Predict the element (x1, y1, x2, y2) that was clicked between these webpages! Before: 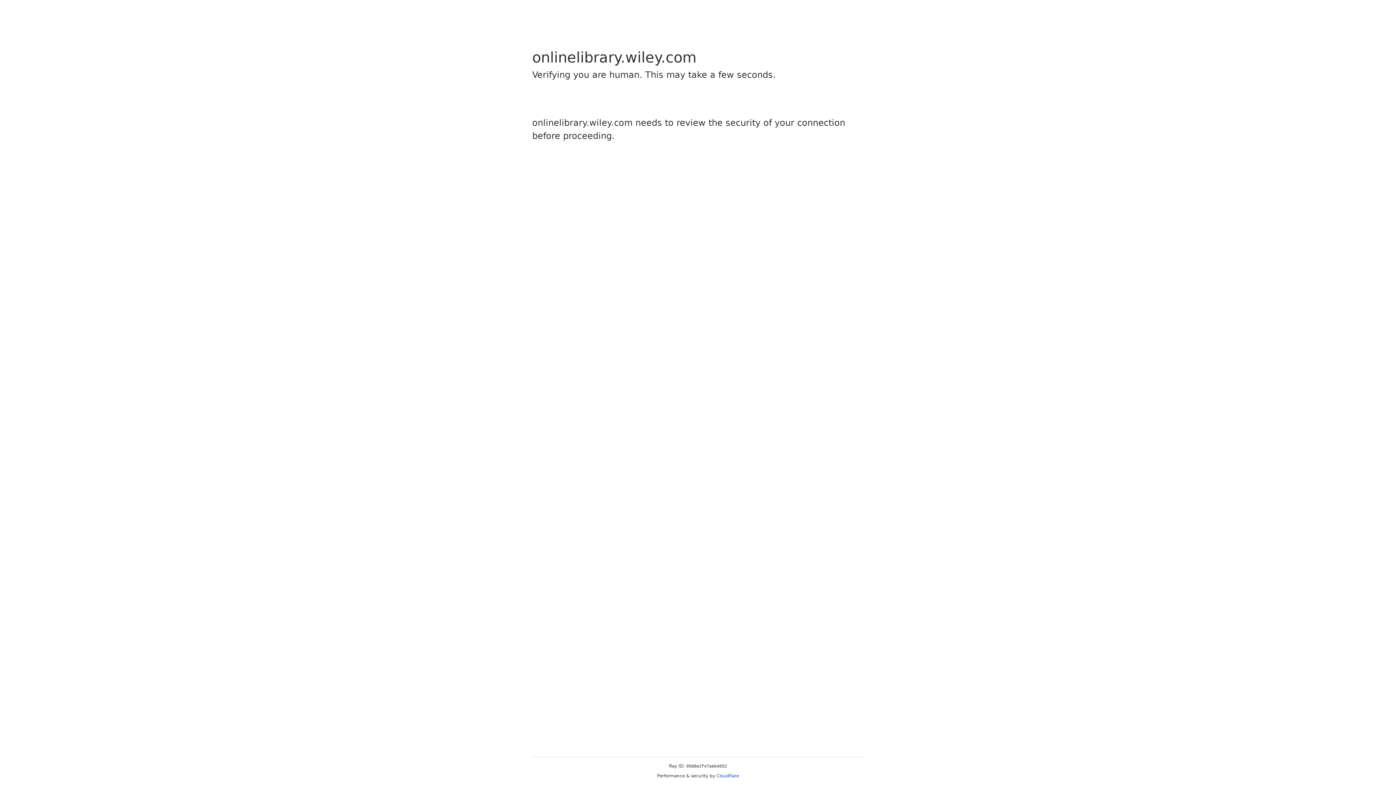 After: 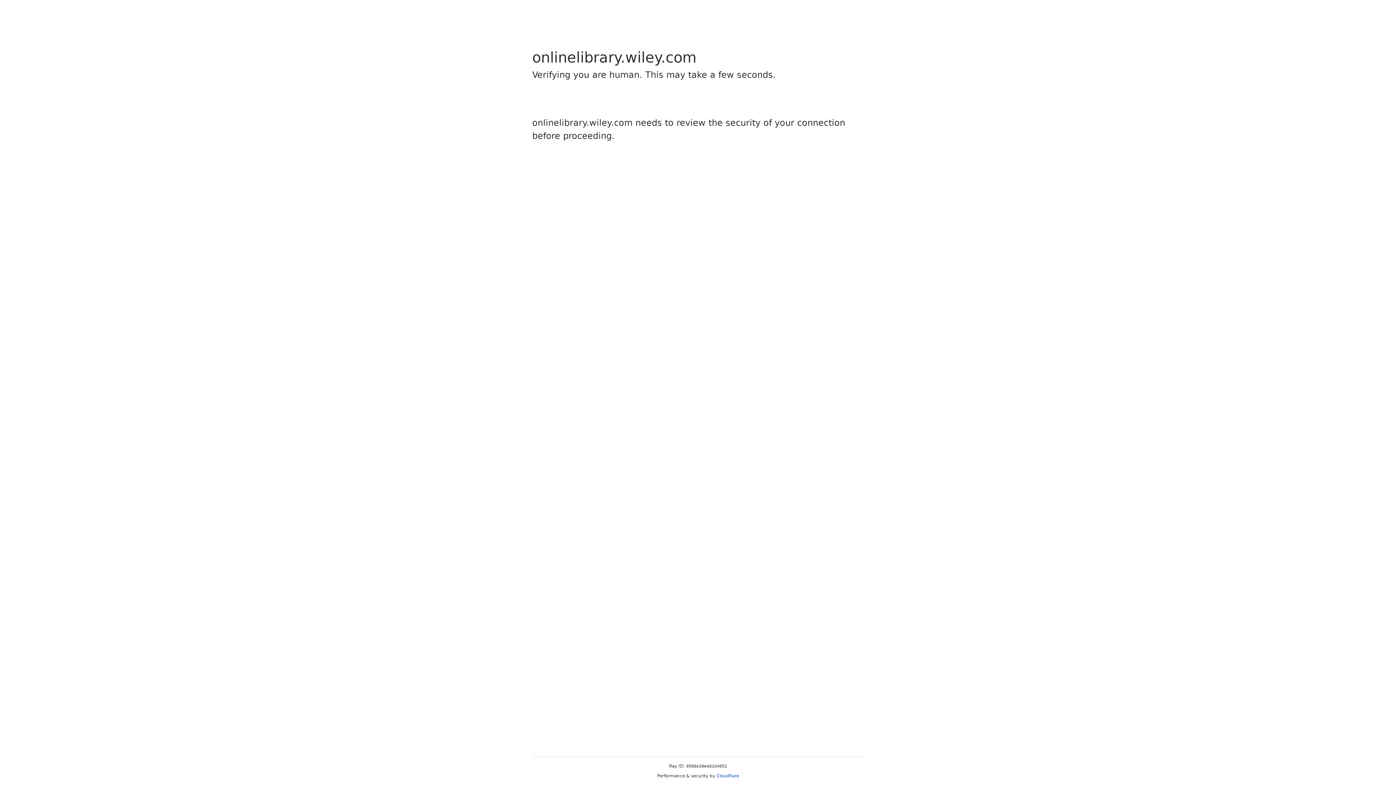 Action: label: Cloudflare bbox: (716, 773, 739, 778)